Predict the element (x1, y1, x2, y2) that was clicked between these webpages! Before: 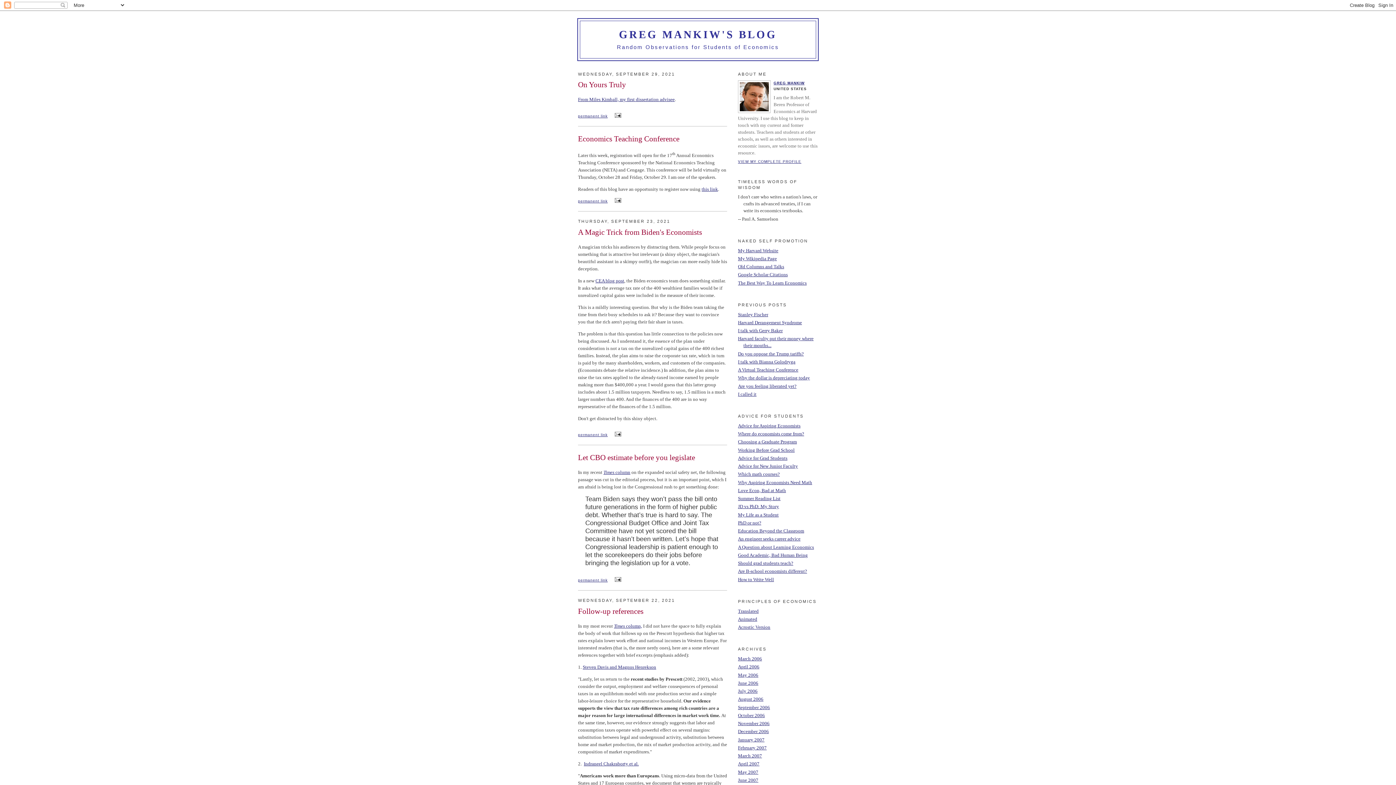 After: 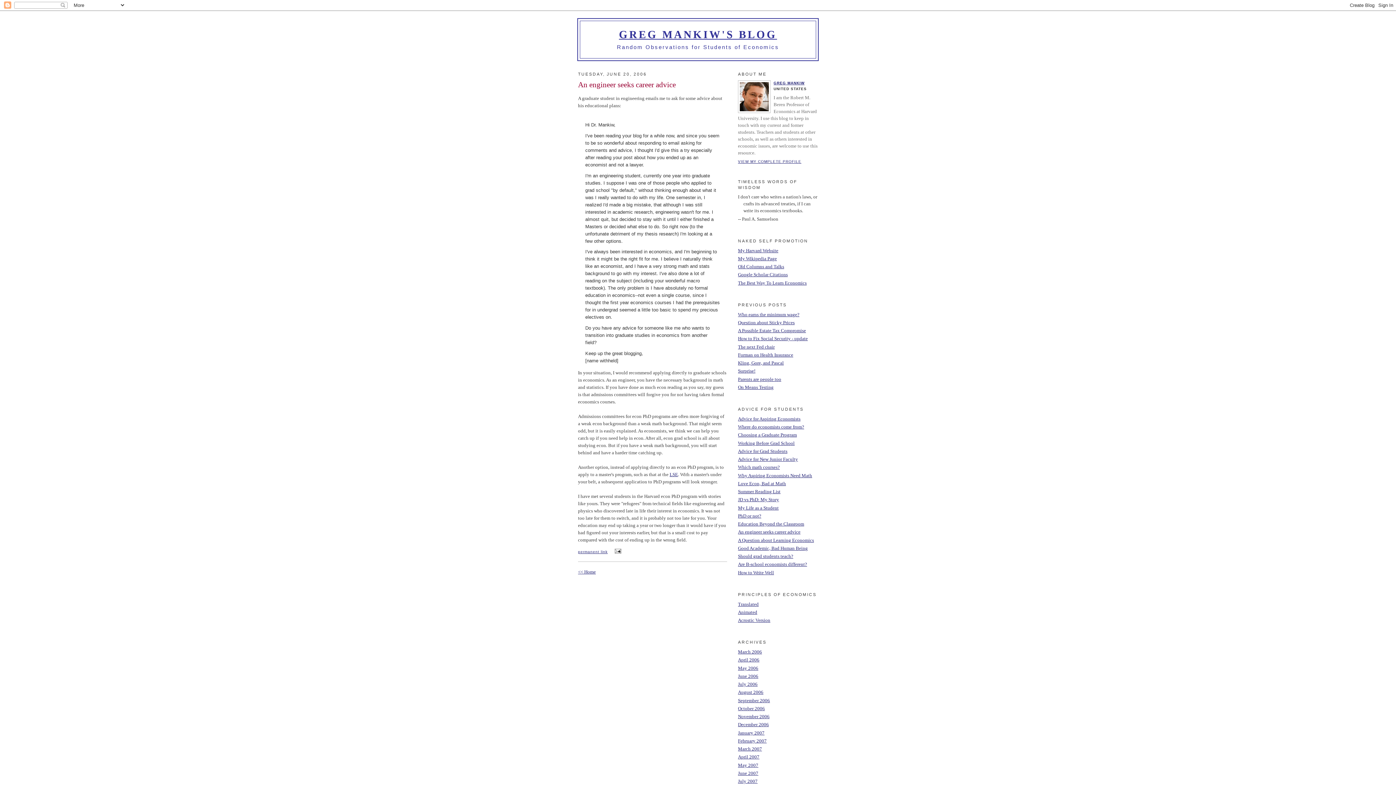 Action: label: An engineer seeks career advice bbox: (738, 536, 800, 541)